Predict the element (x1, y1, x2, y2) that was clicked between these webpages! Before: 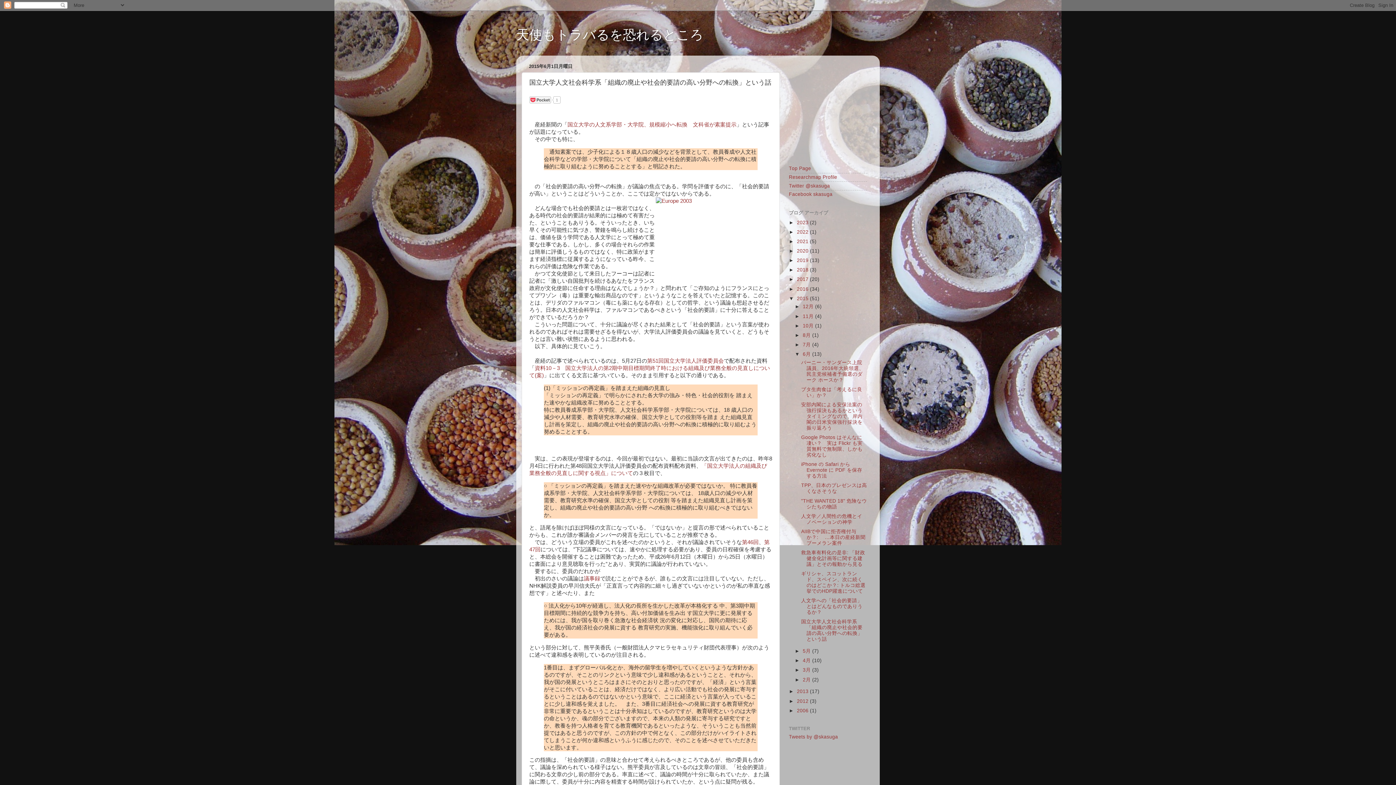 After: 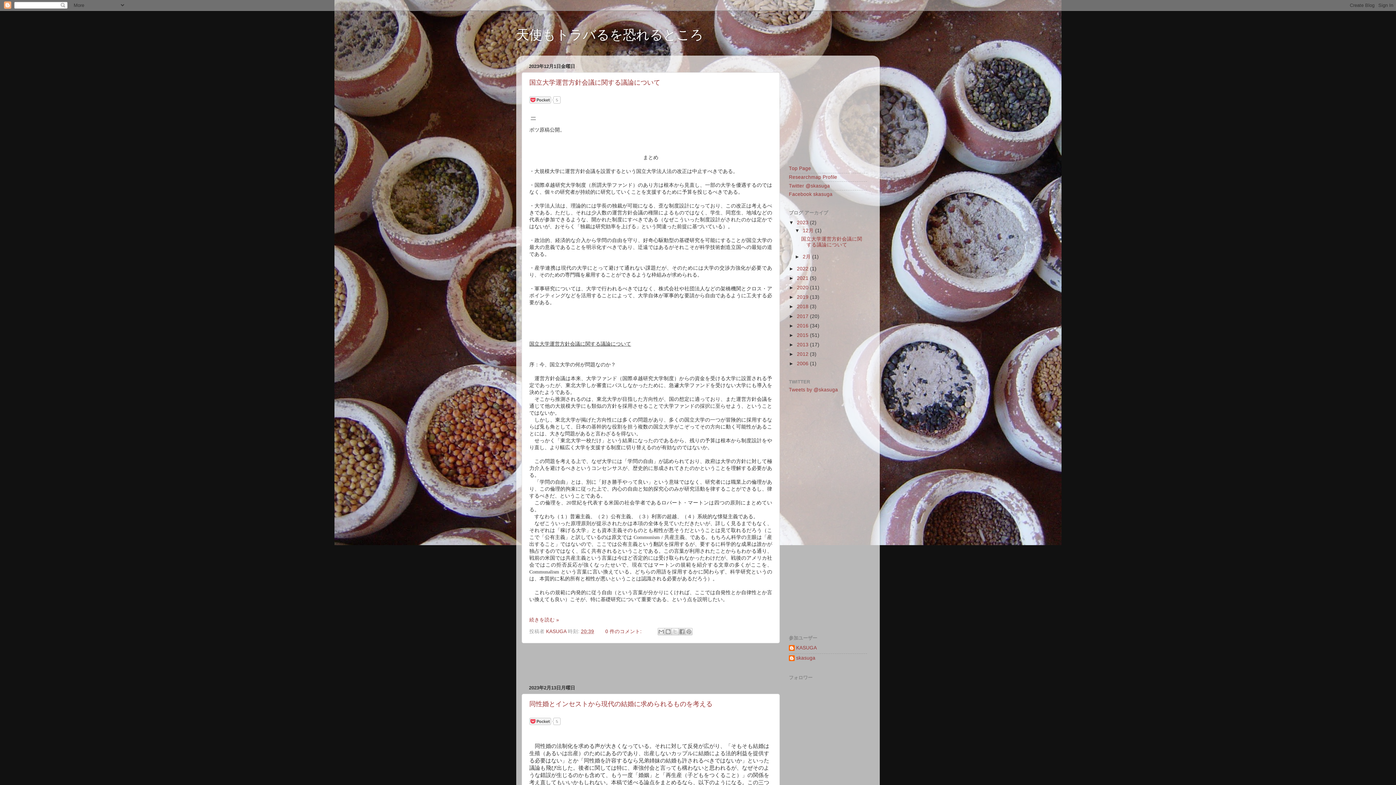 Action: bbox: (516, 27, 703, 42) label: 天使もトラバるを恐れるところ